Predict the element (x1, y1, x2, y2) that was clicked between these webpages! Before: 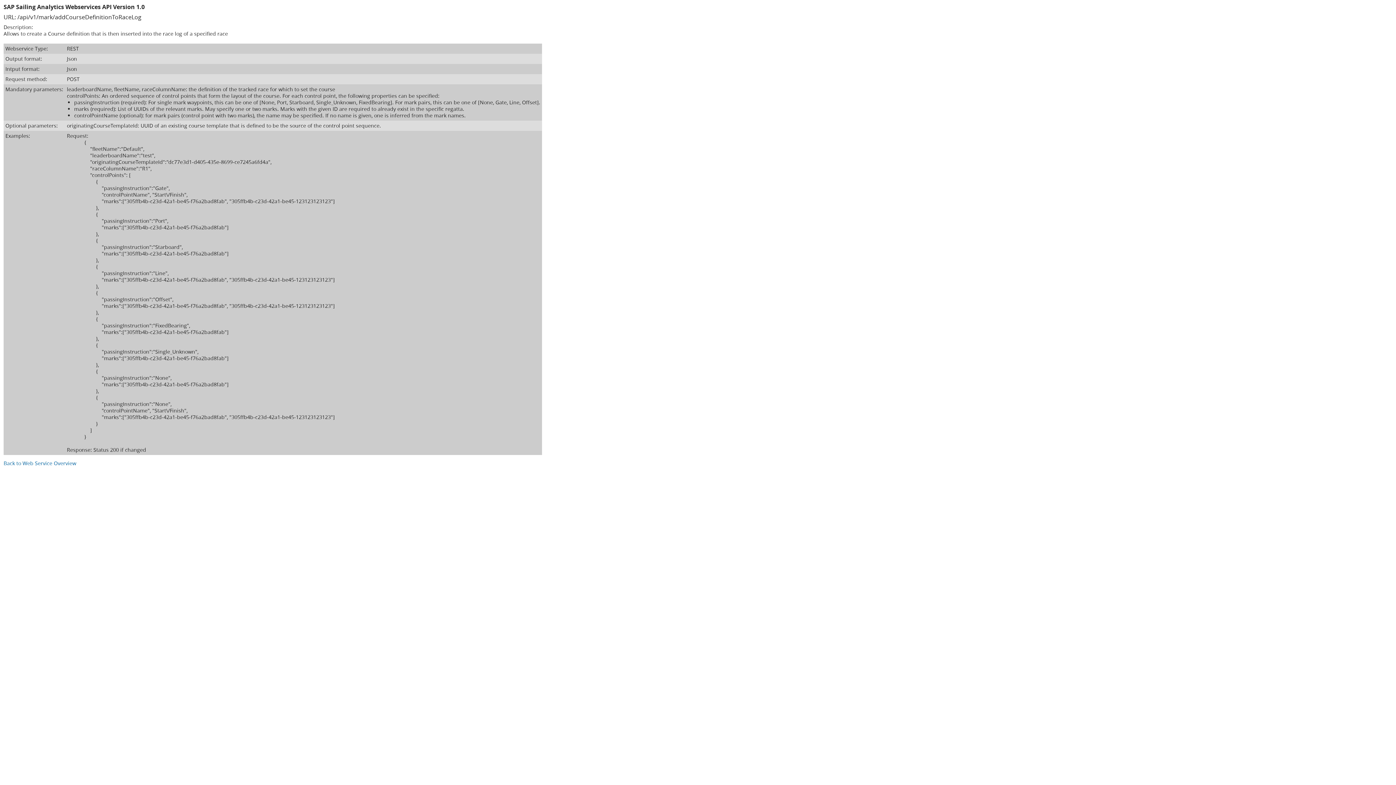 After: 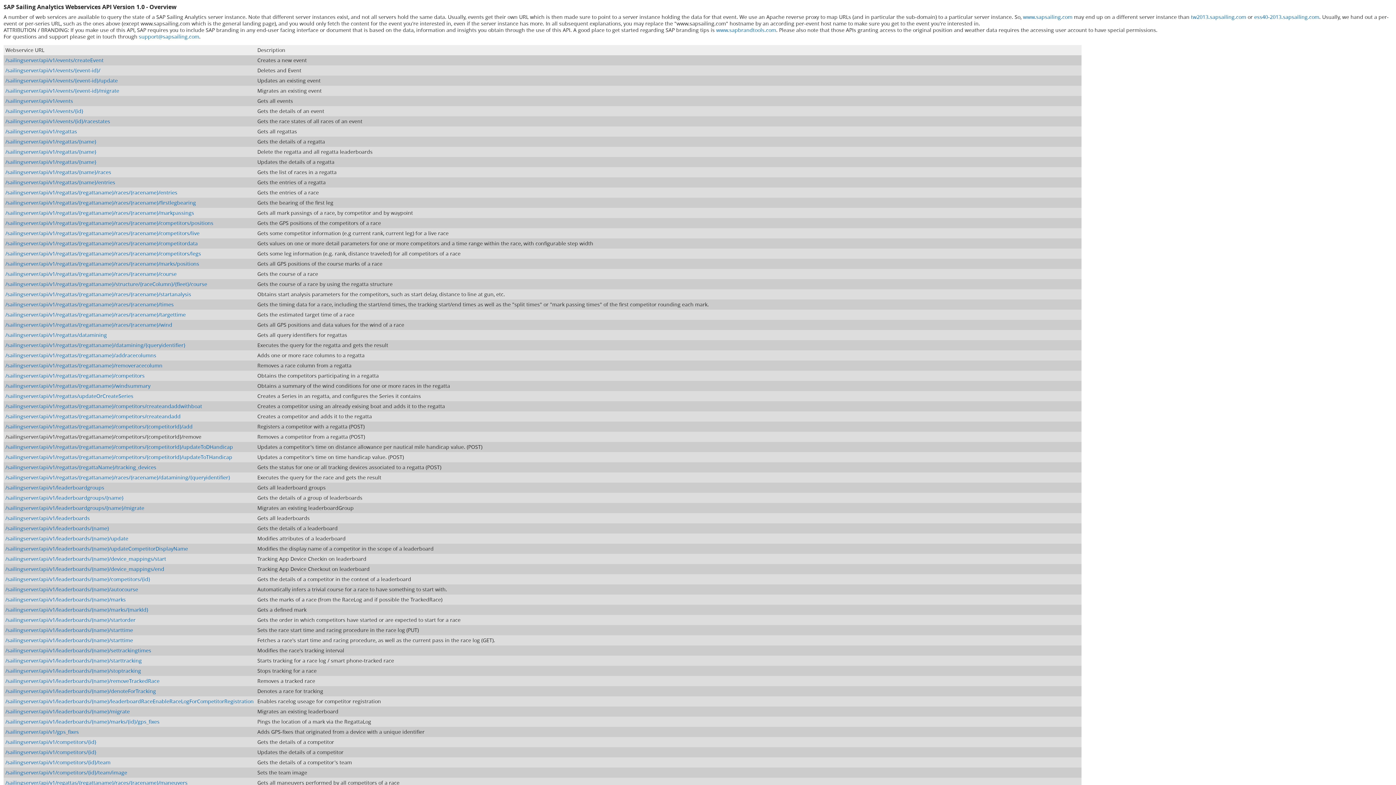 Action: bbox: (3, 460, 76, 466) label: Back to Web Service Overview